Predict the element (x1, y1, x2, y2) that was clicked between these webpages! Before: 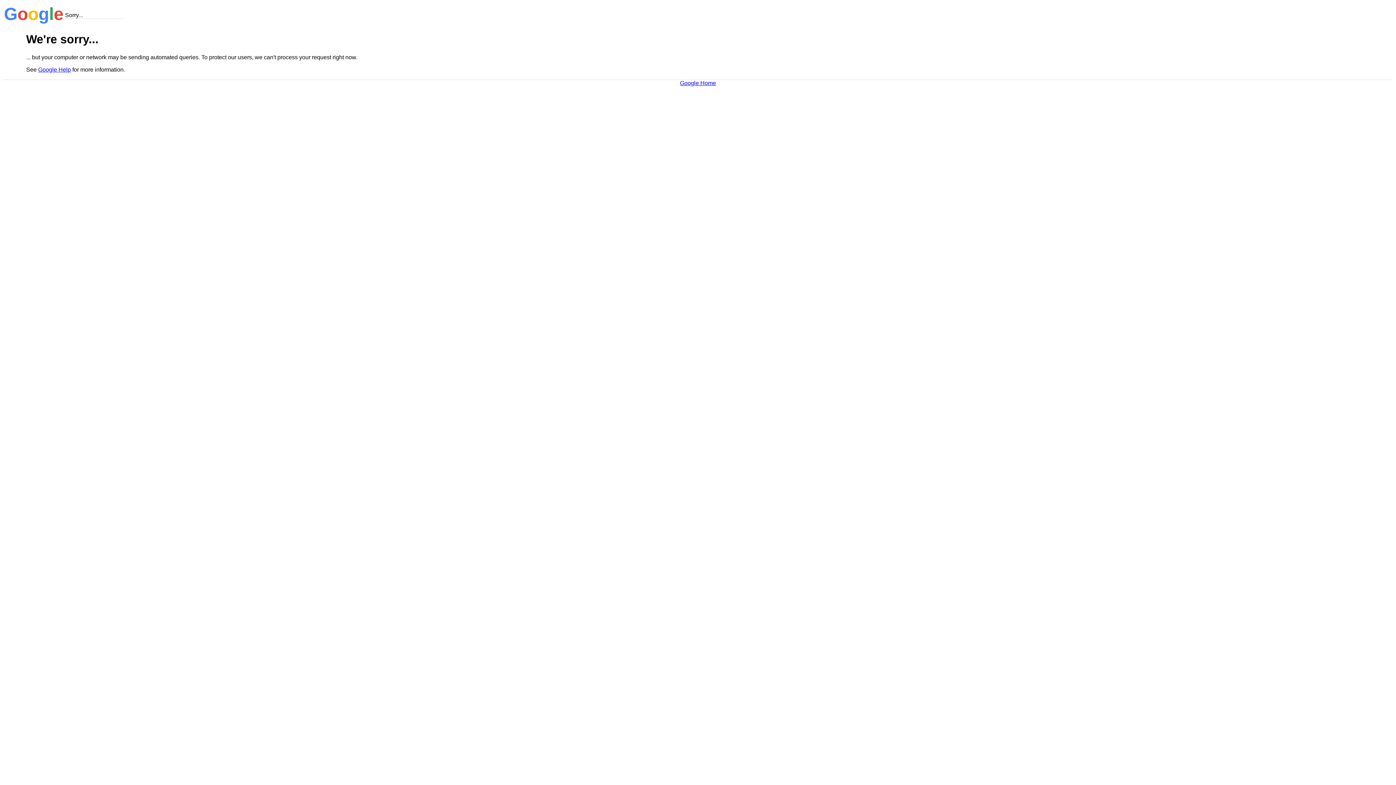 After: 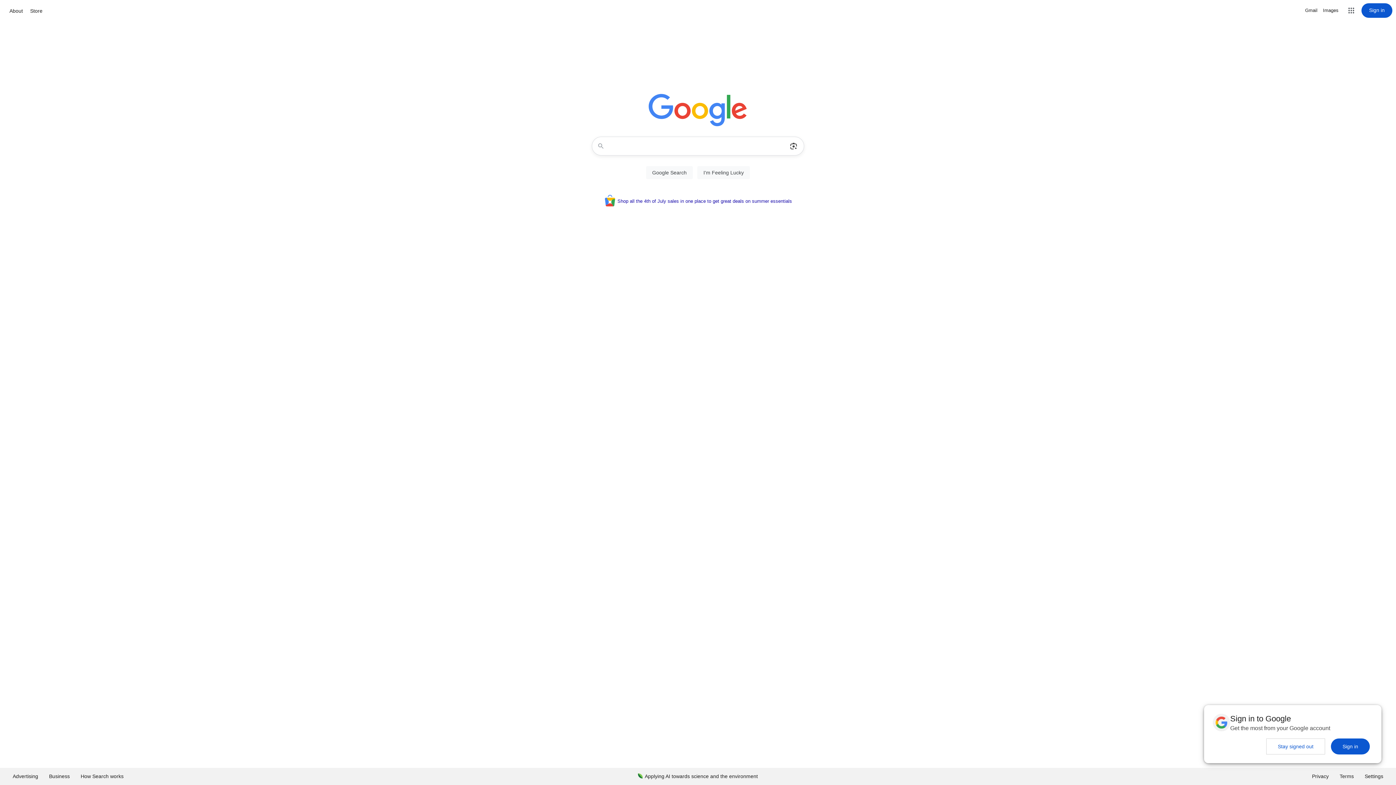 Action: bbox: (680, 79, 716, 86) label: Google Home